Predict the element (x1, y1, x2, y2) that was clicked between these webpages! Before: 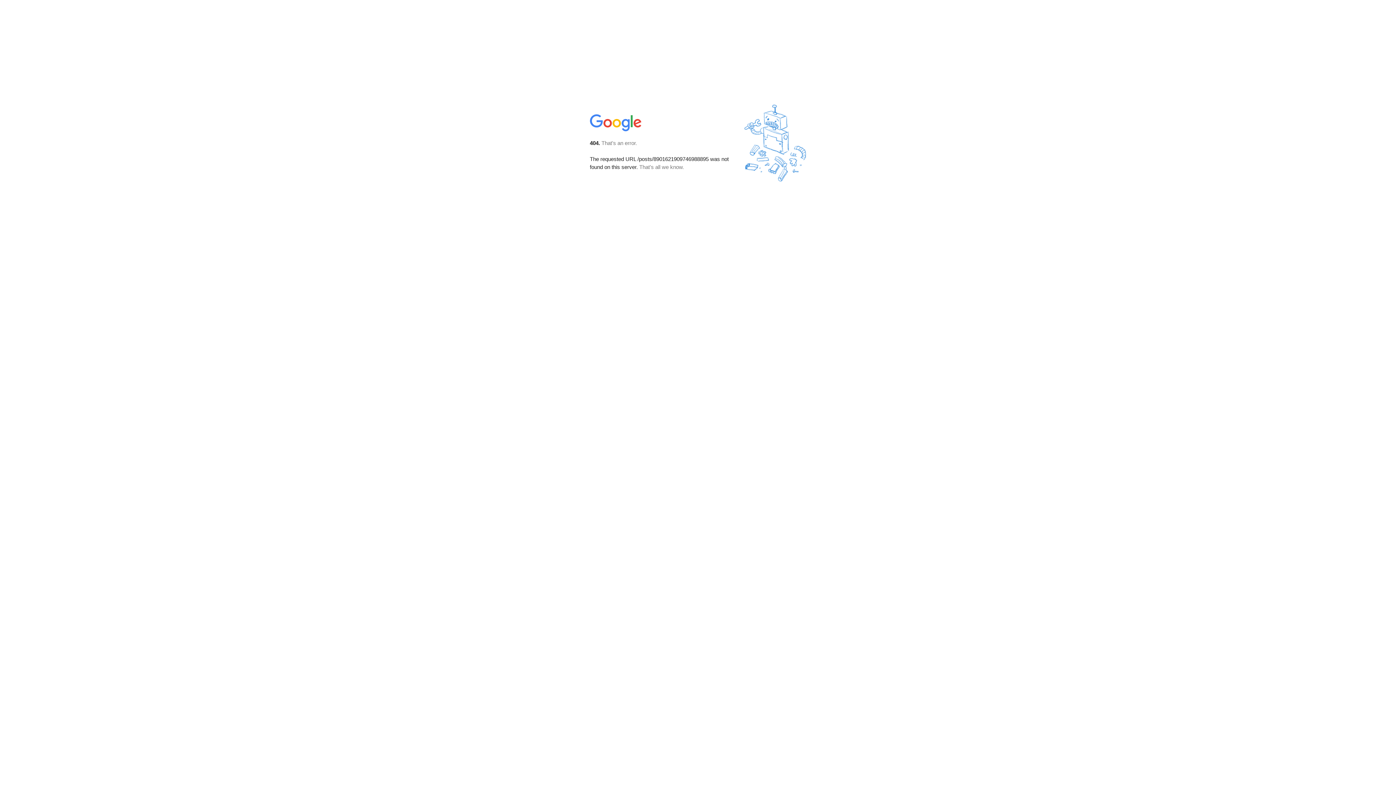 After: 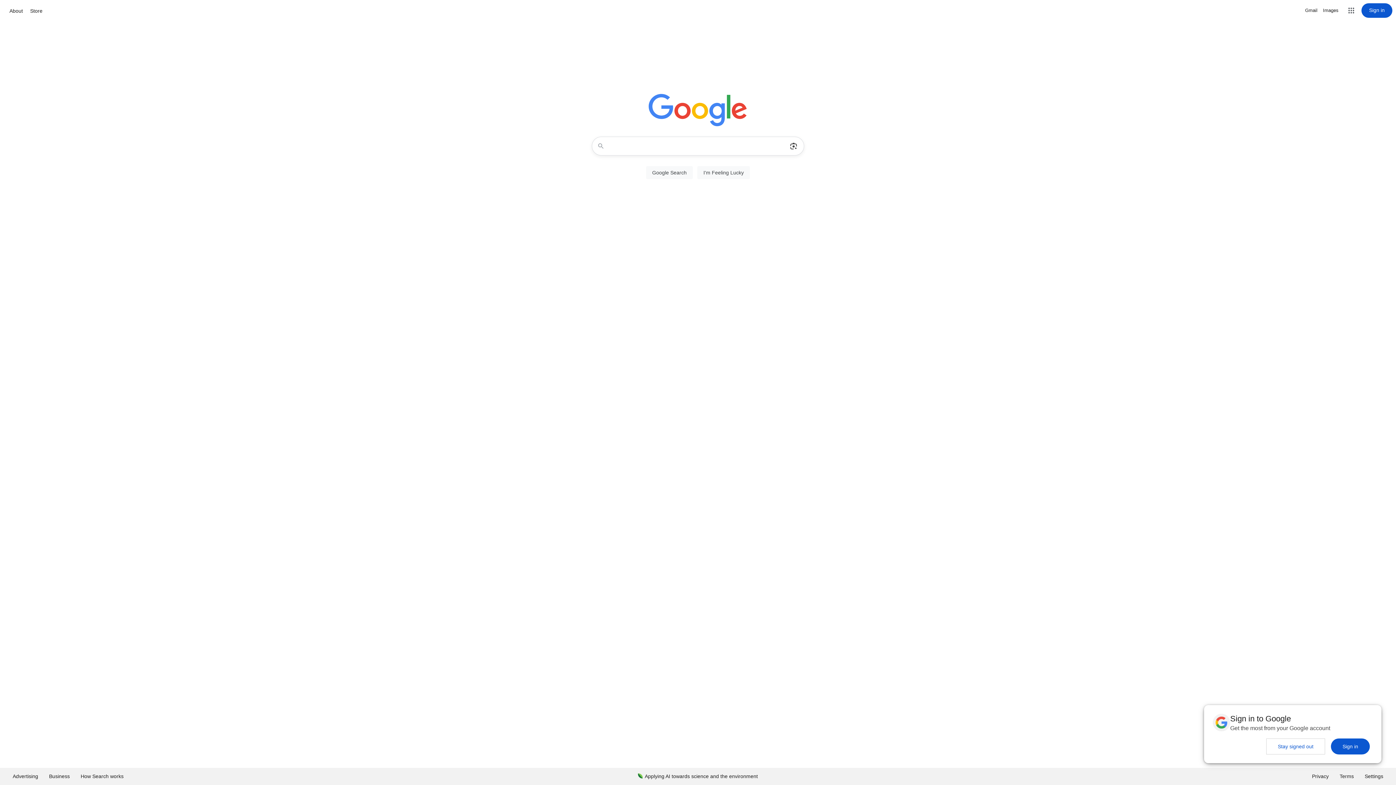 Action: bbox: (590, 127, 642, 134)